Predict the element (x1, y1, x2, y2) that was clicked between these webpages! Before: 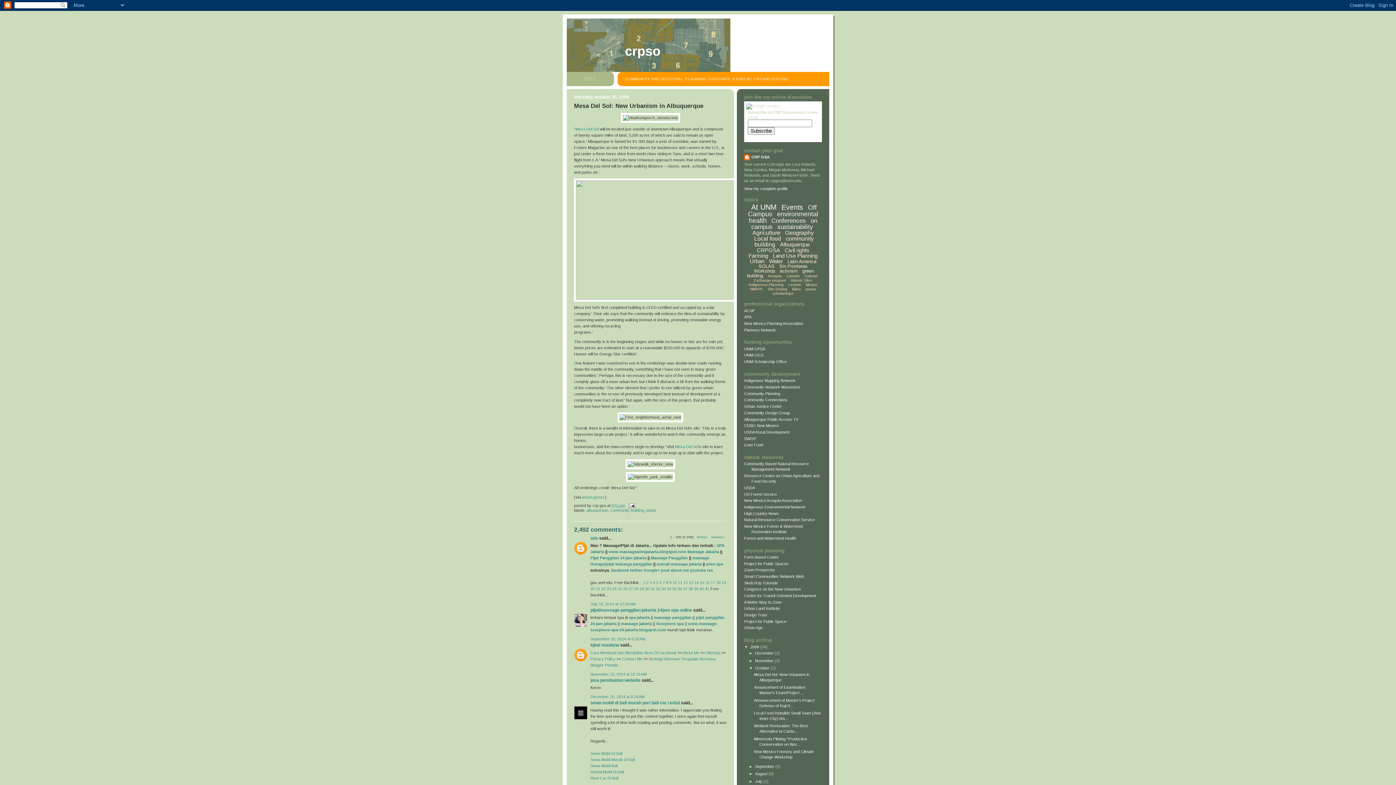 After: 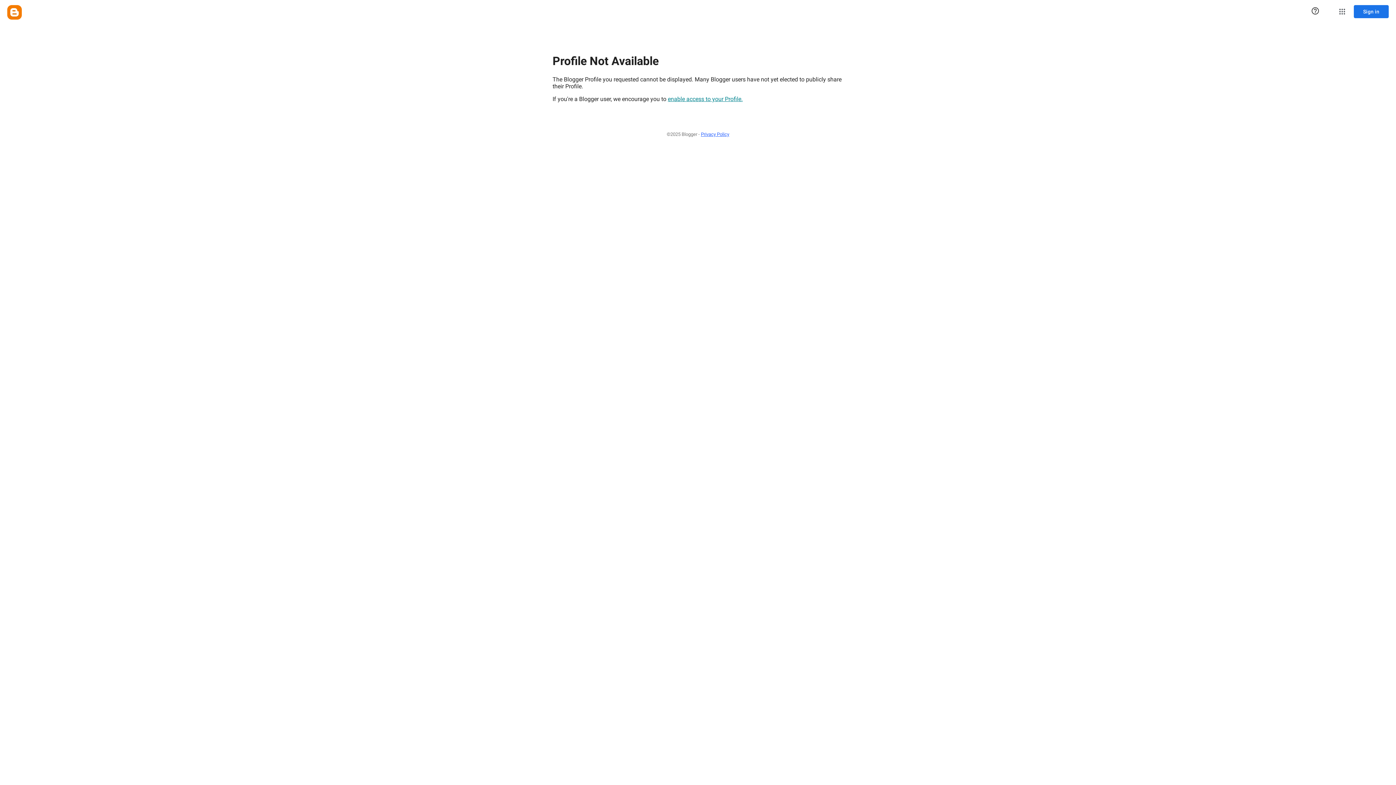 Action: bbox: (590, 535, 598, 540) label: ads